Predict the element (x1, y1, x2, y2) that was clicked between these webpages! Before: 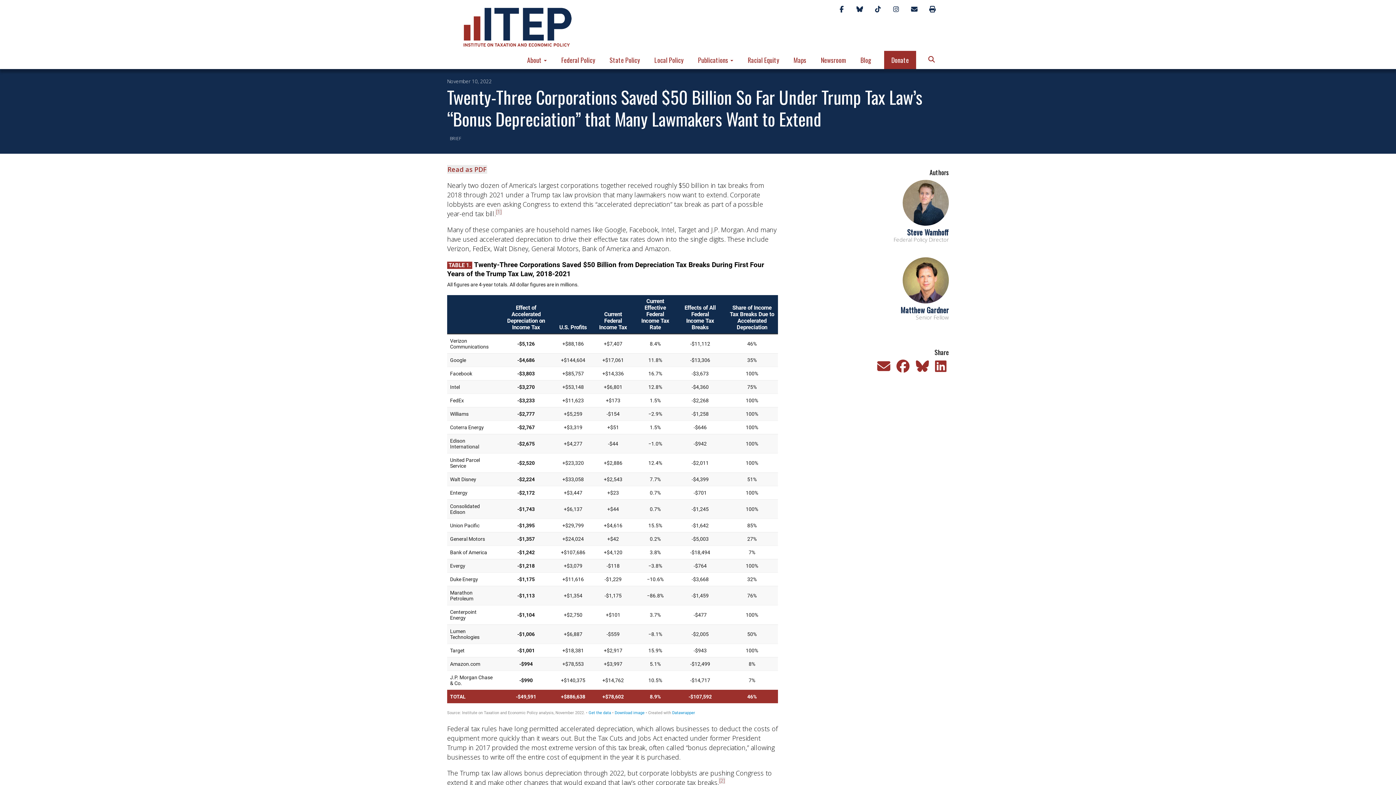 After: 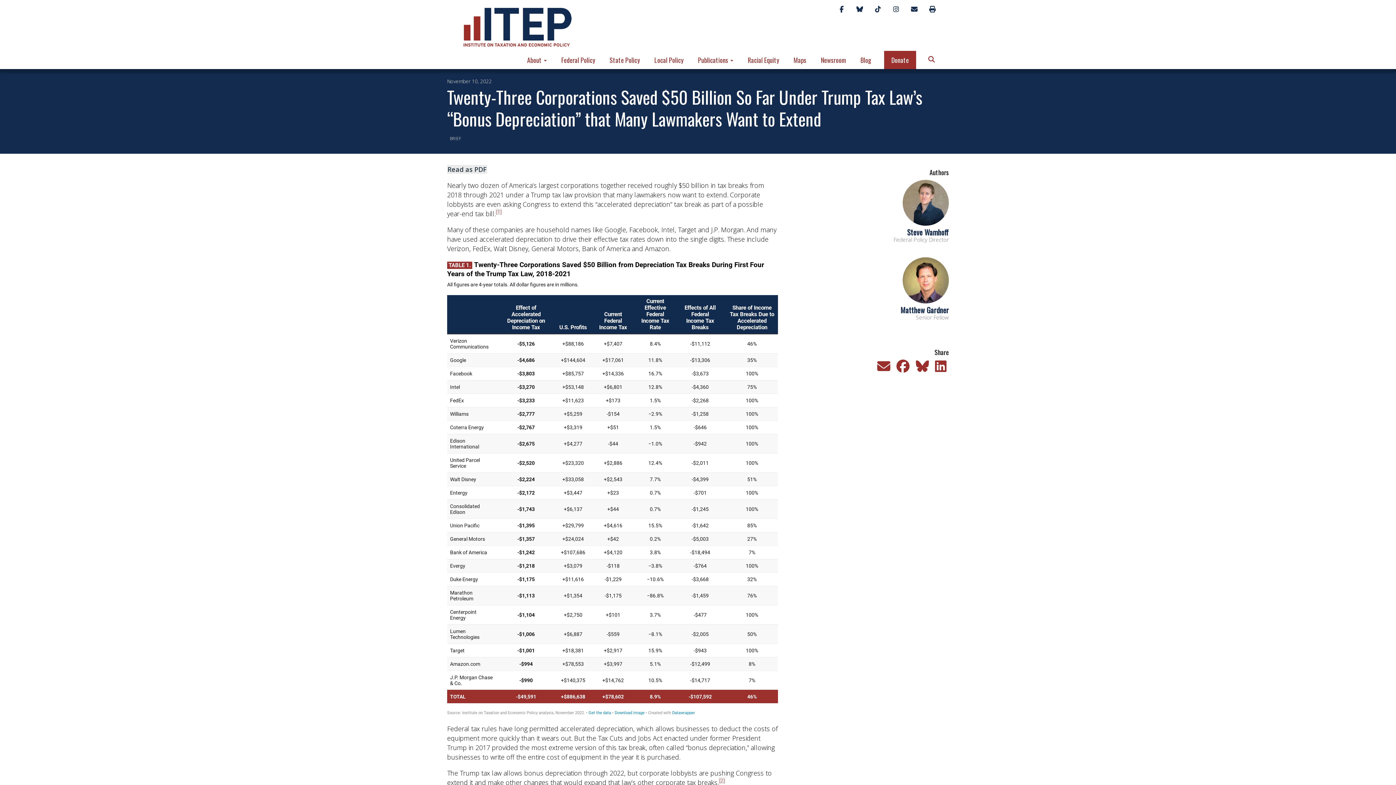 Action: bbox: (447, 164, 487, 173) label: Read as PDF